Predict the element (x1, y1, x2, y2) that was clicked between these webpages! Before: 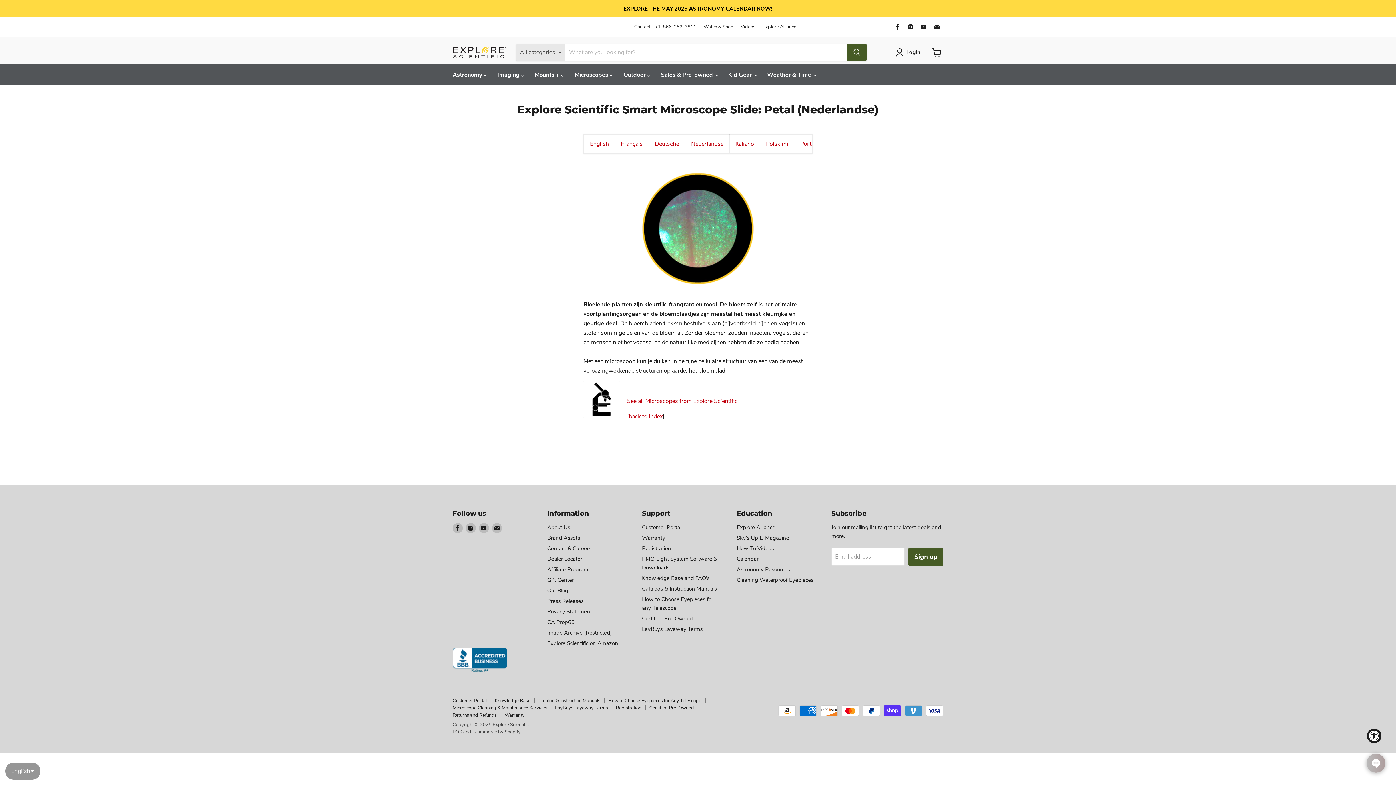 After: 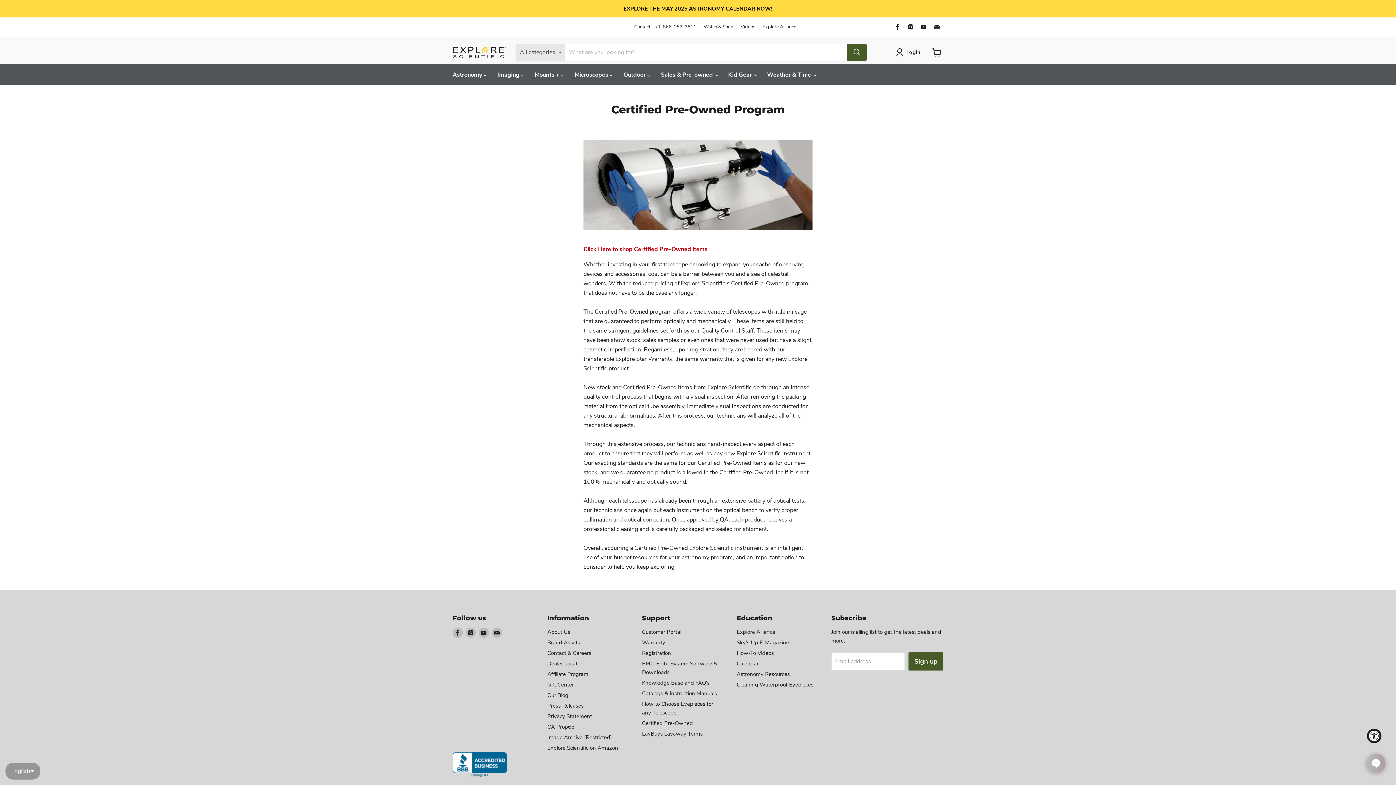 Action: label: Certified Pre-Owned bbox: (649, 705, 694, 711)